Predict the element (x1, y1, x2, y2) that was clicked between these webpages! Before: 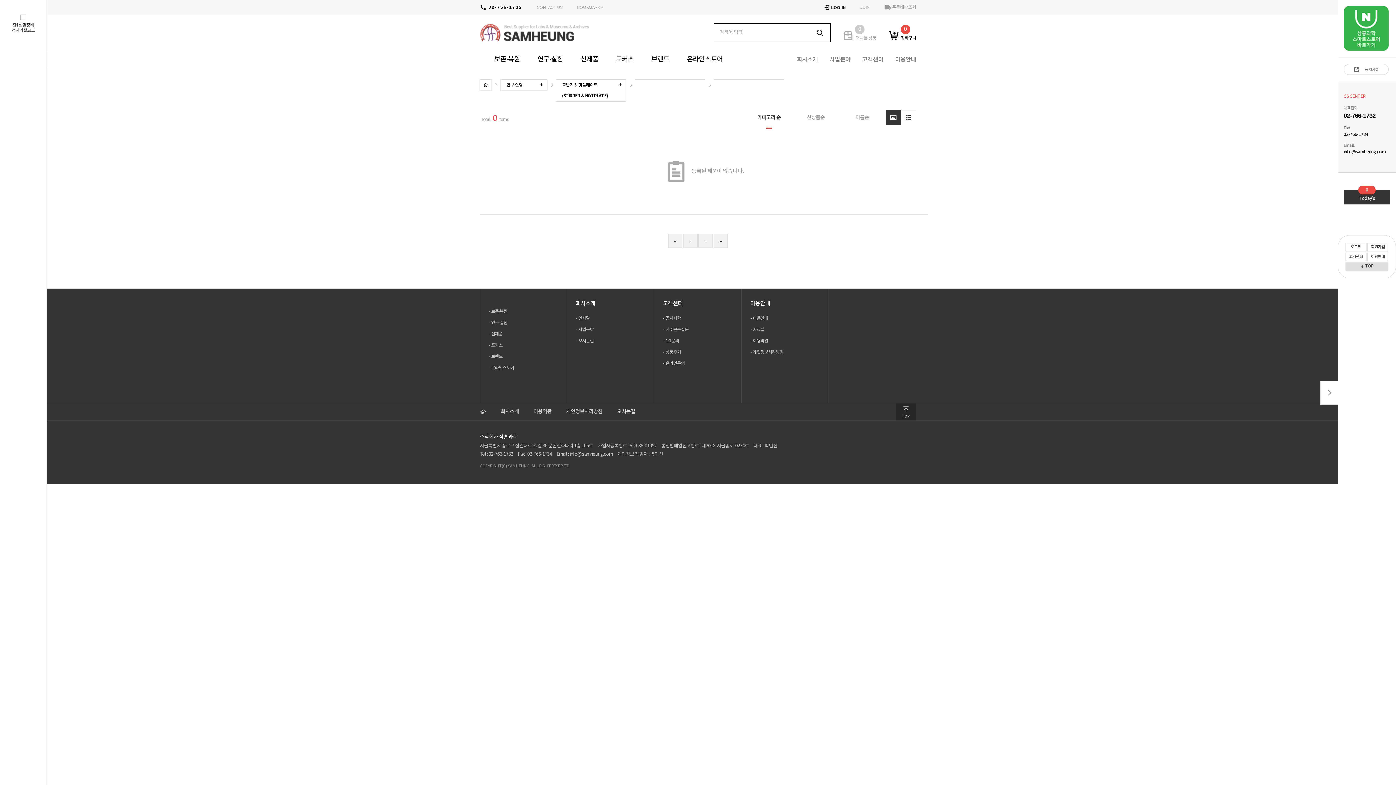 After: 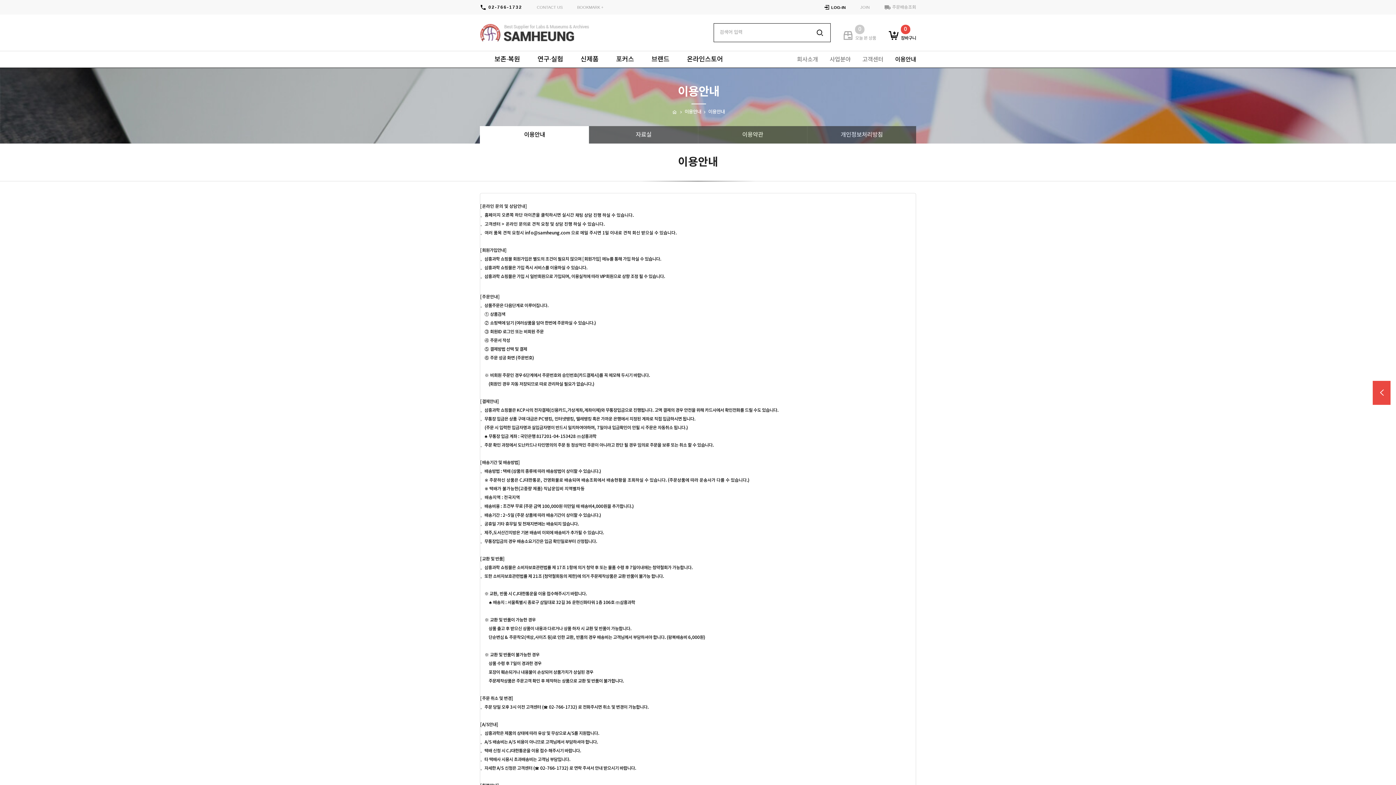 Action: bbox: (741, 300, 829, 307) label: 이용안내